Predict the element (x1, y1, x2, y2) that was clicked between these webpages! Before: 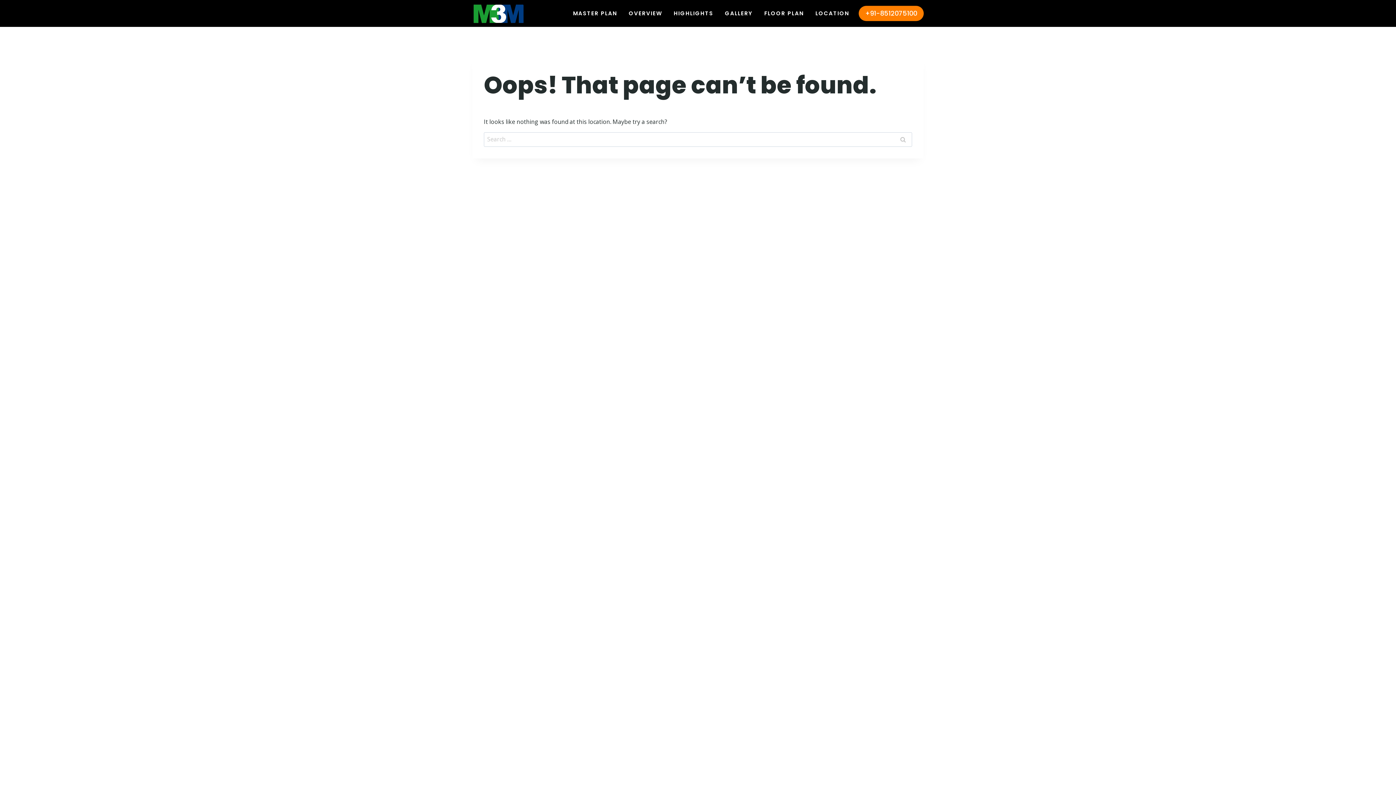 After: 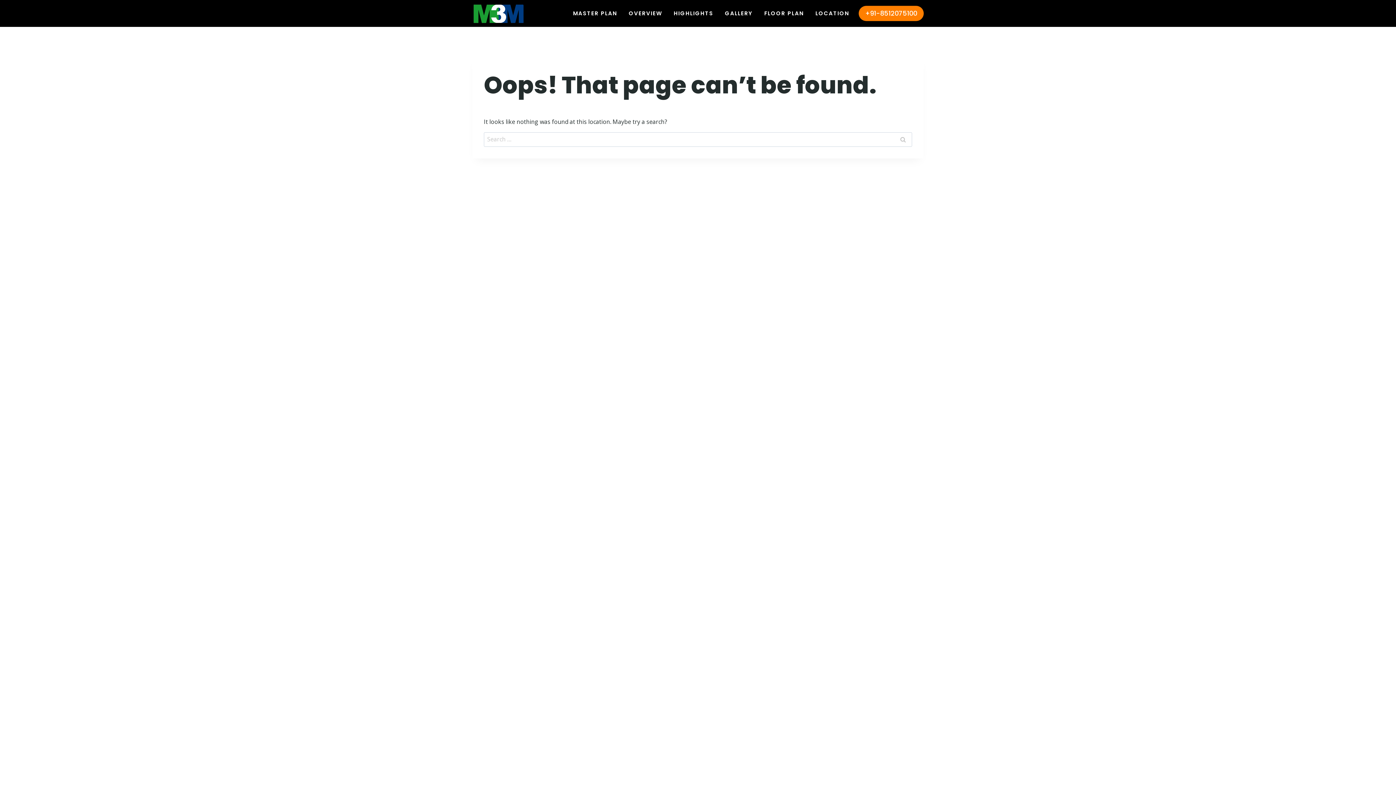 Action: bbox: (719, 0, 758, 26) label: GALLERY